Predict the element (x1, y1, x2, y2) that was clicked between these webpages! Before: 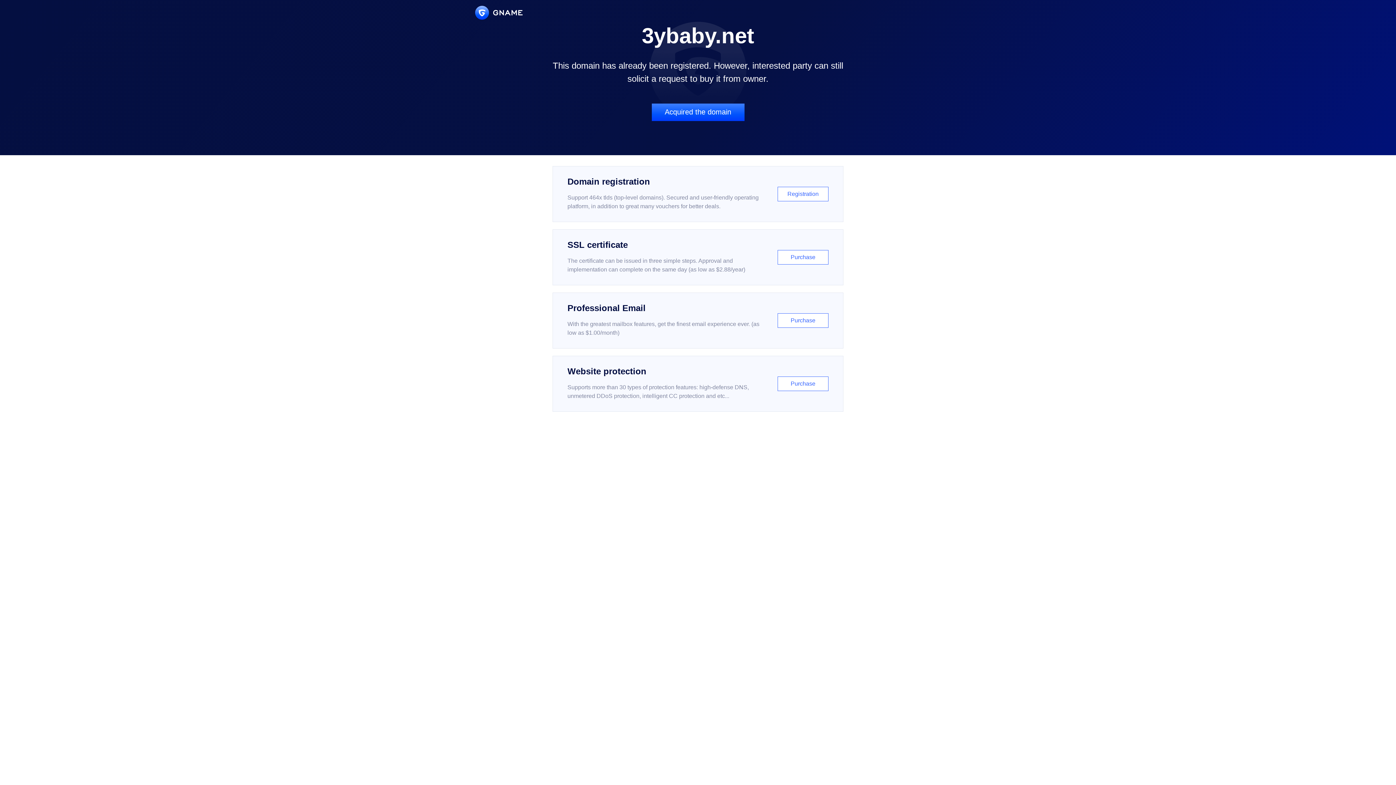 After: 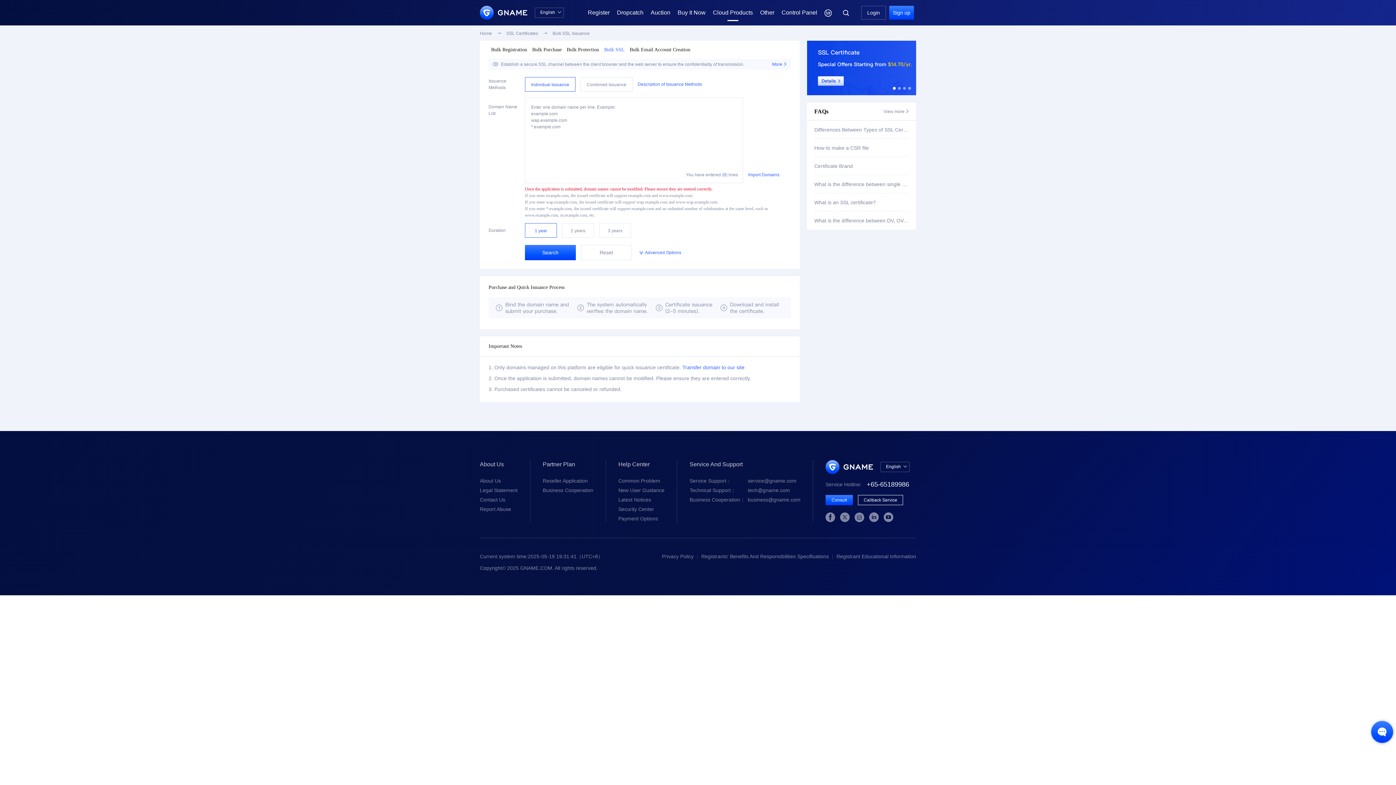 Action: bbox: (552, 229, 843, 285) label: SSL certificate

The certificate can be issued in three simple steps. Approval and implementation can complete on the same day (as low as $2.88/year)

Purchase